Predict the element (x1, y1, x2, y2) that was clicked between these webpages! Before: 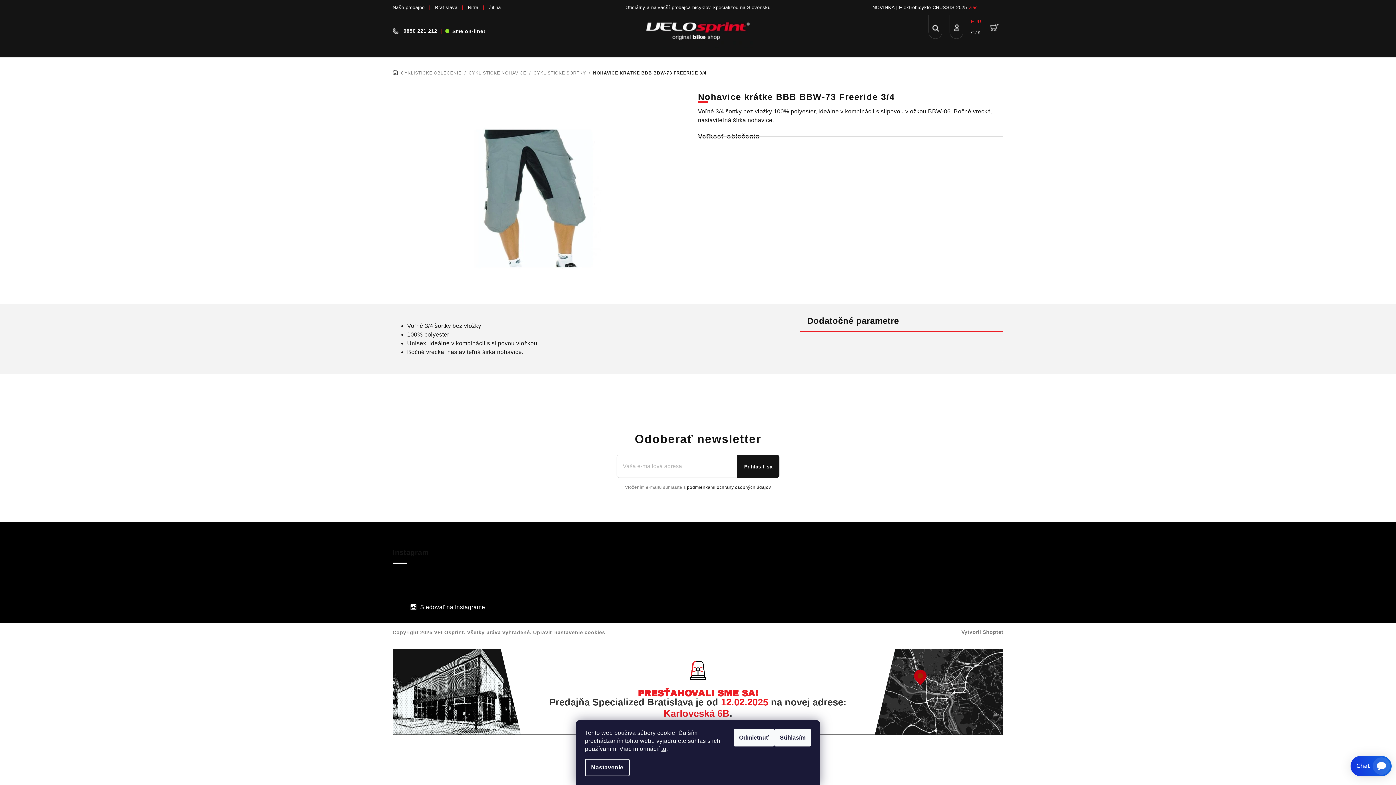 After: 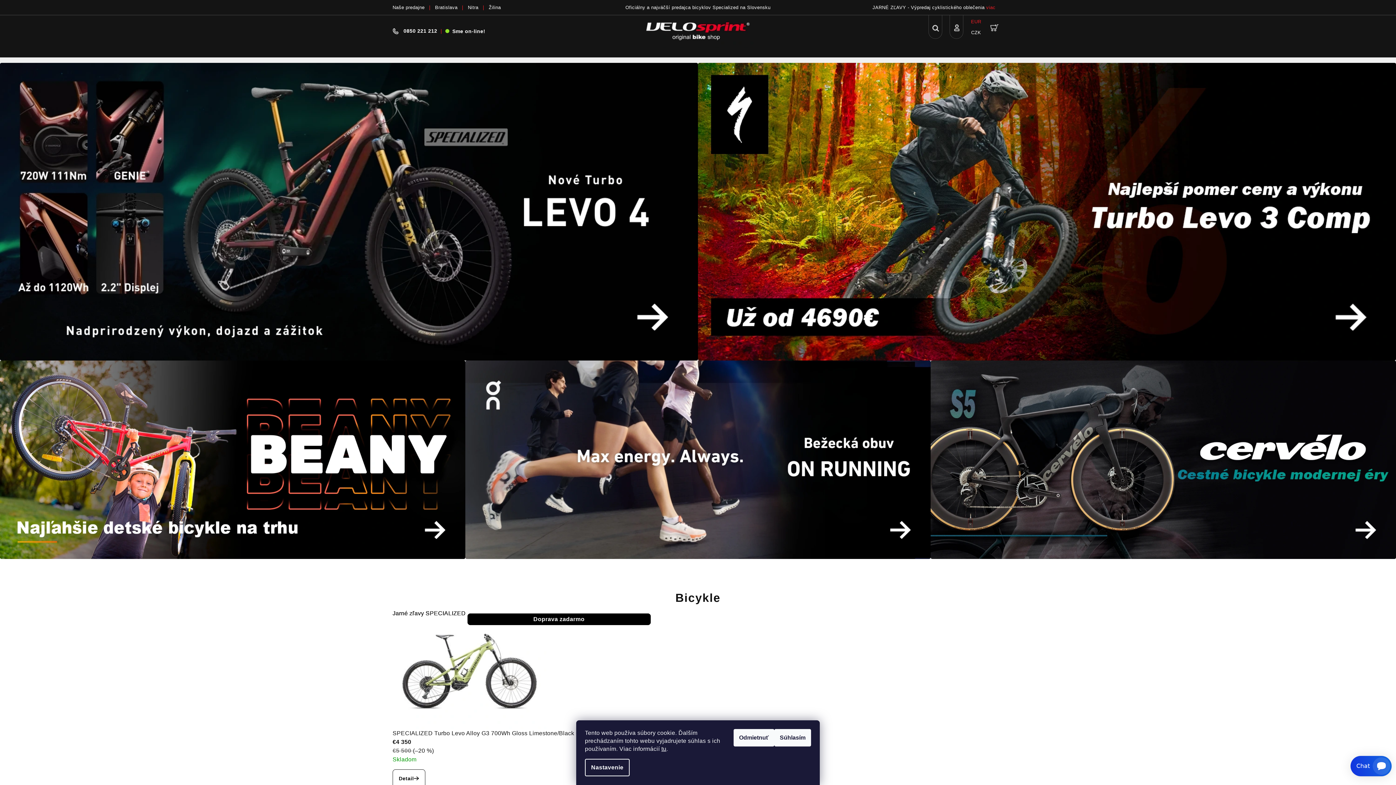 Action: bbox: (640, 28, 756, 34)